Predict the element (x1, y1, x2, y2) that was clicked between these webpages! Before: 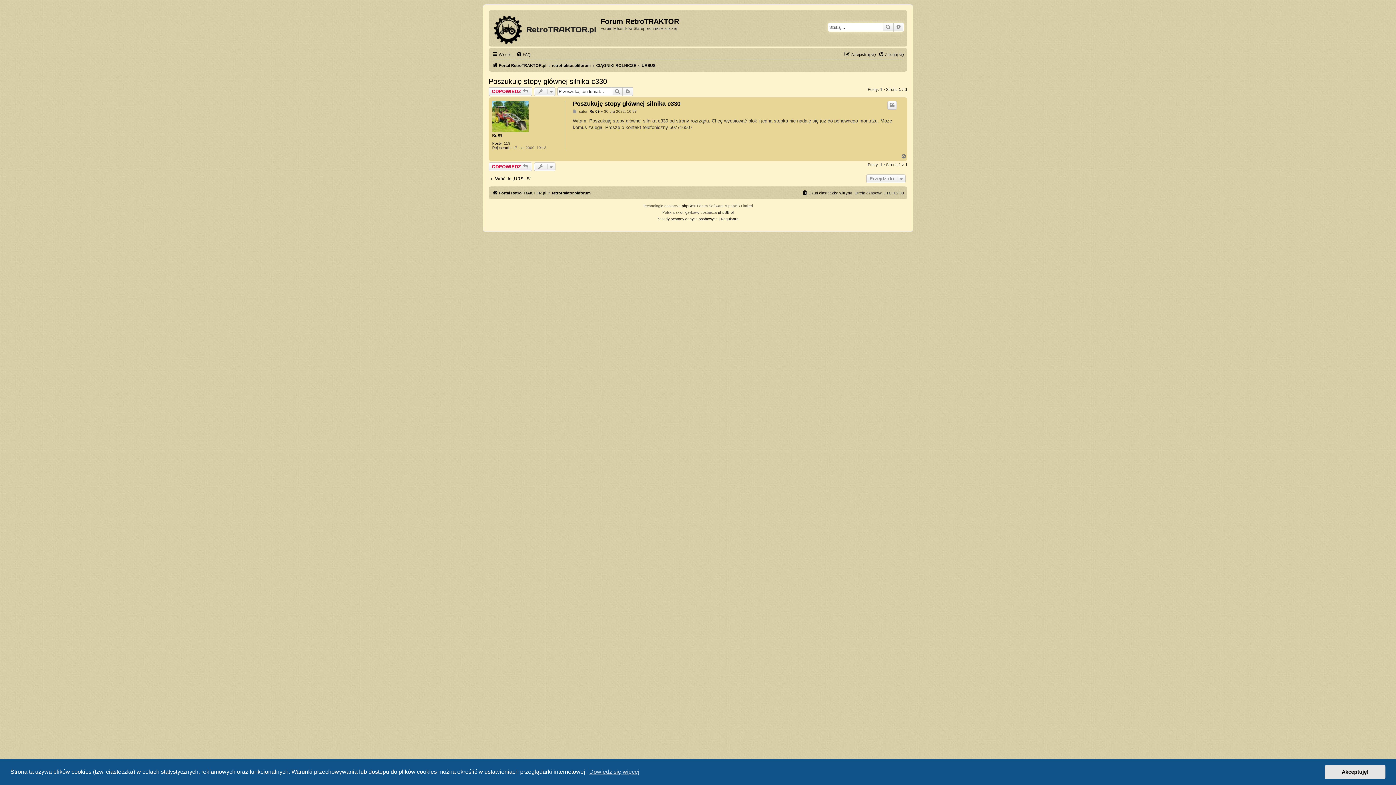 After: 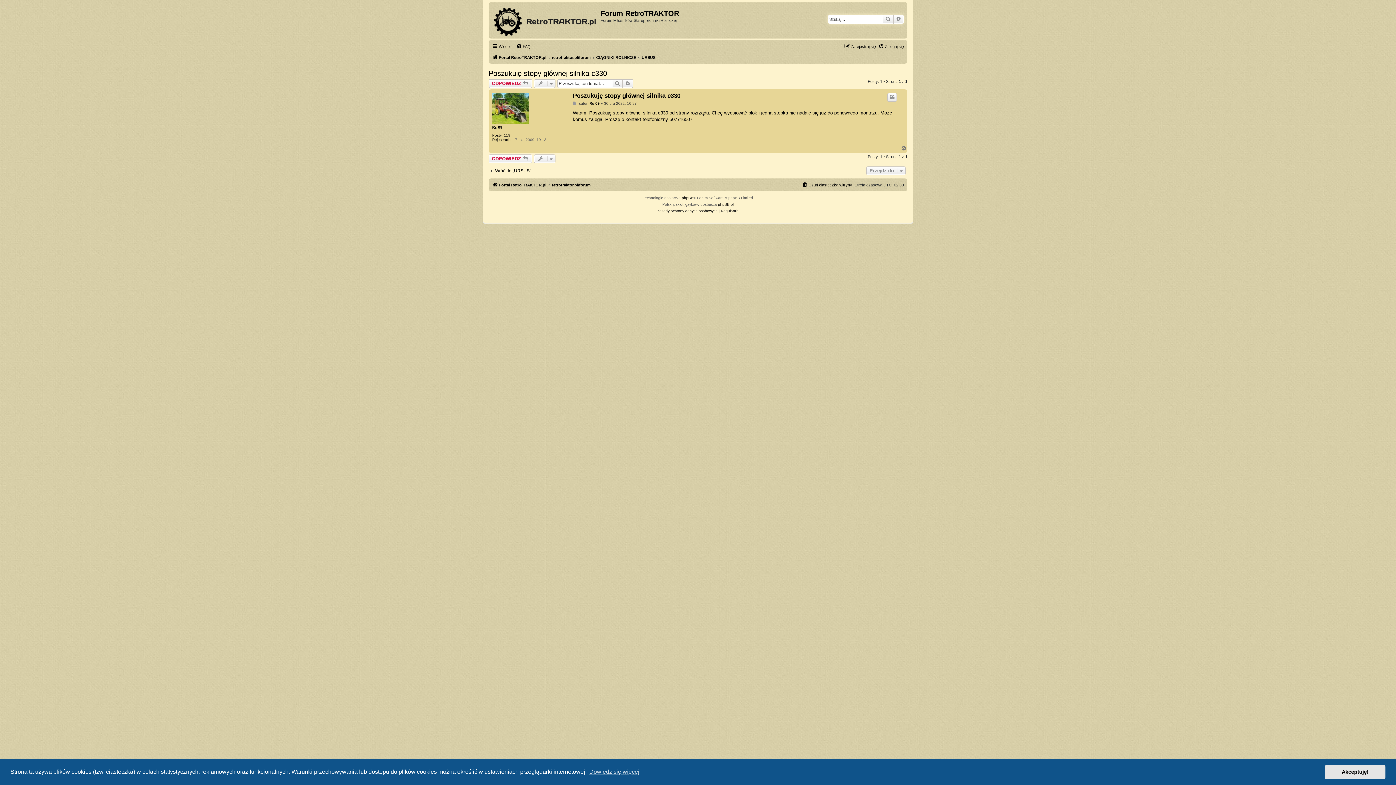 Action: label: Post bbox: (572, 109, 577, 113)